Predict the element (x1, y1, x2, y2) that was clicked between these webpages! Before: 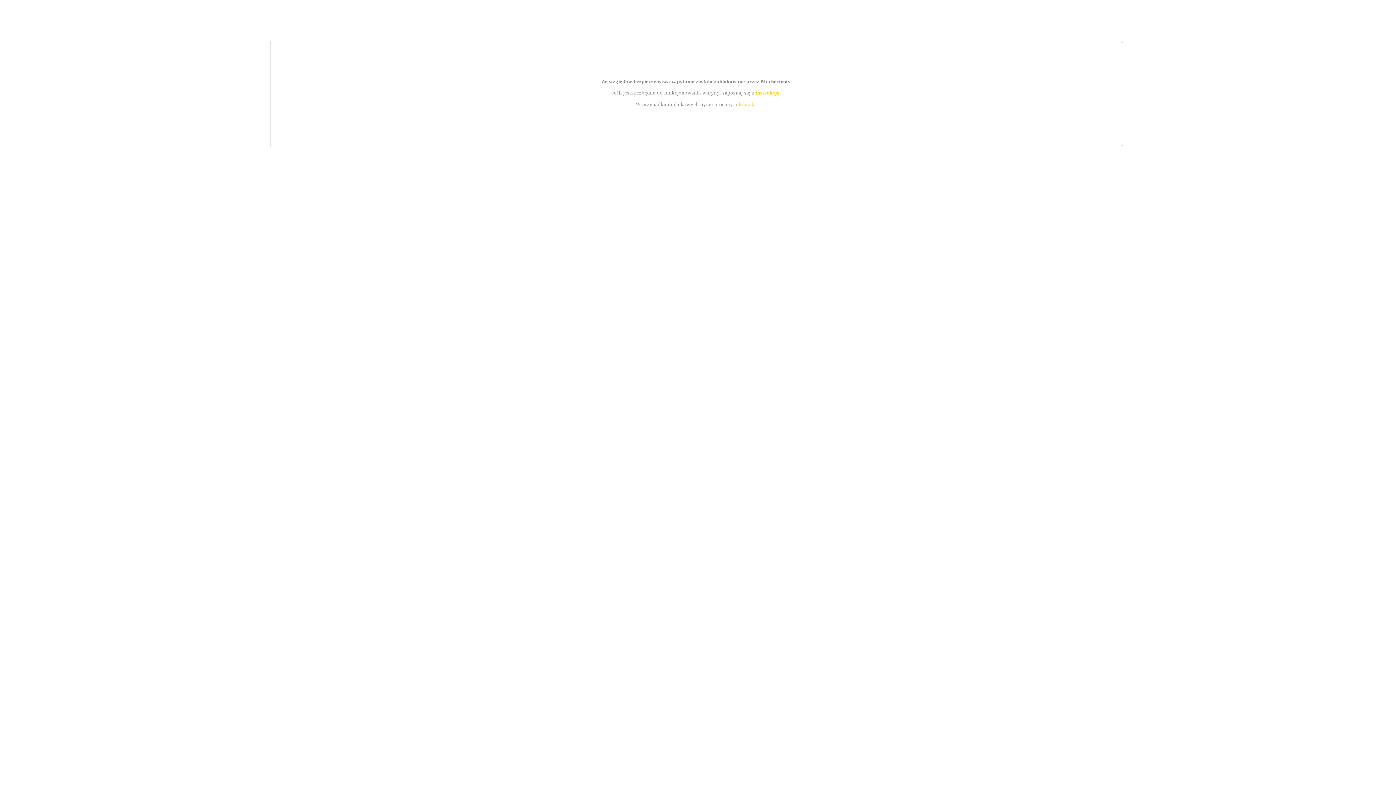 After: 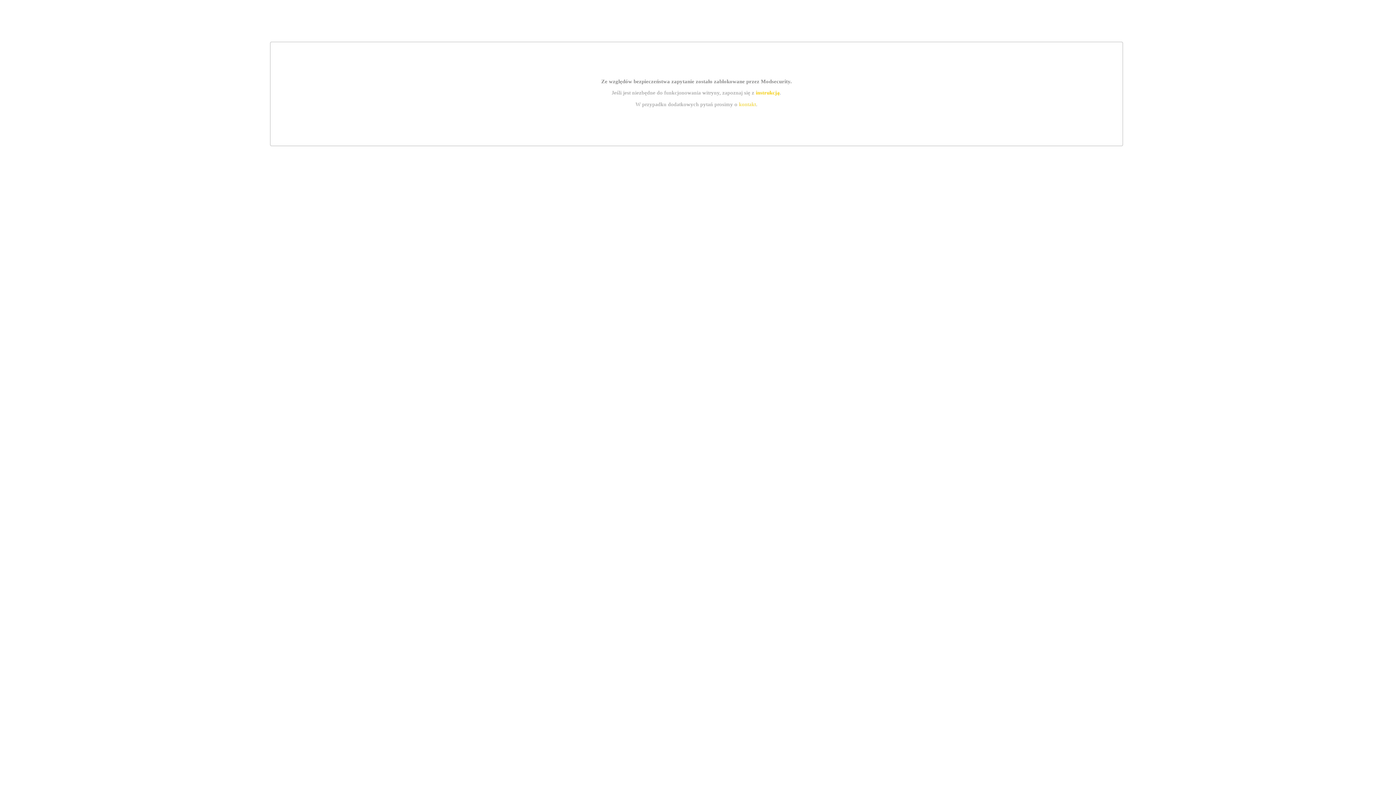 Action: label: kontakt bbox: (739, 101, 756, 107)